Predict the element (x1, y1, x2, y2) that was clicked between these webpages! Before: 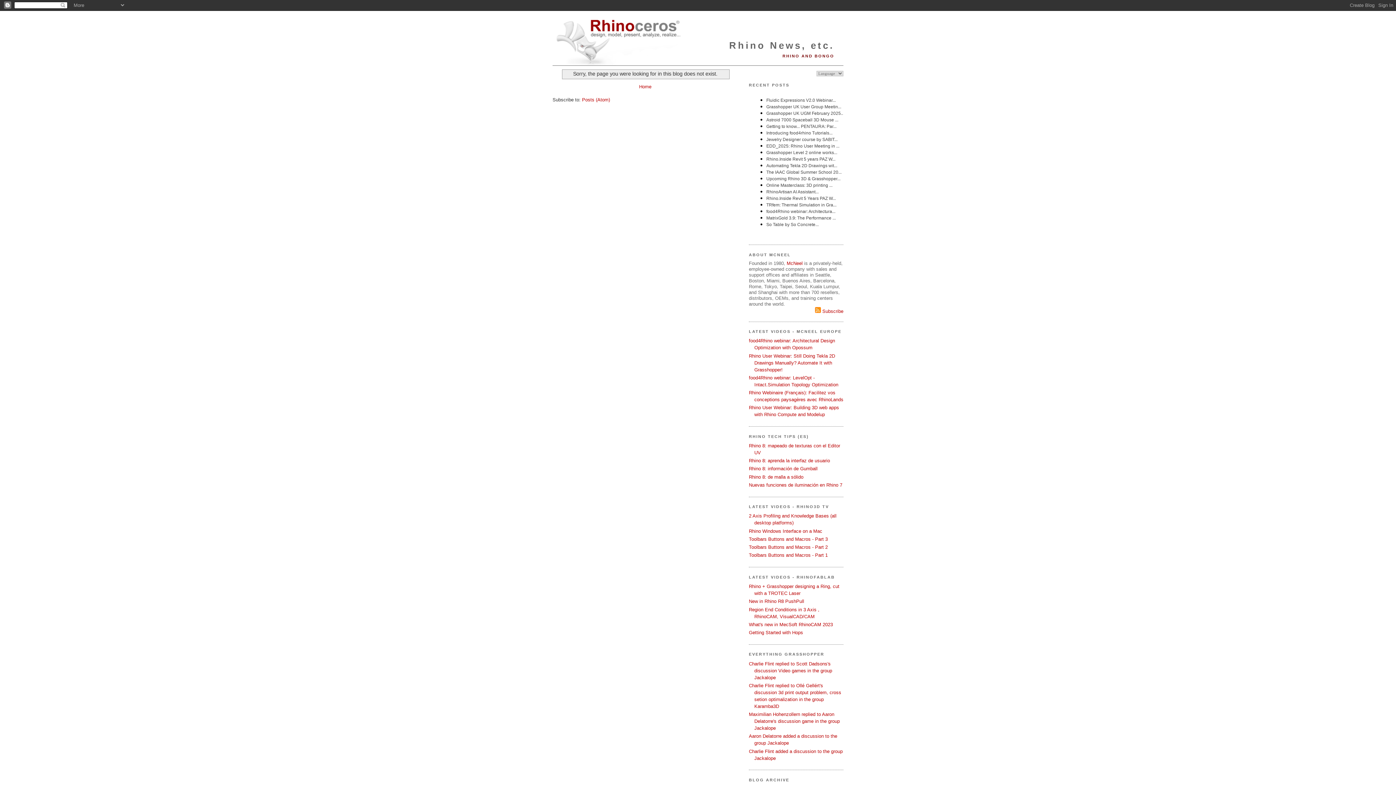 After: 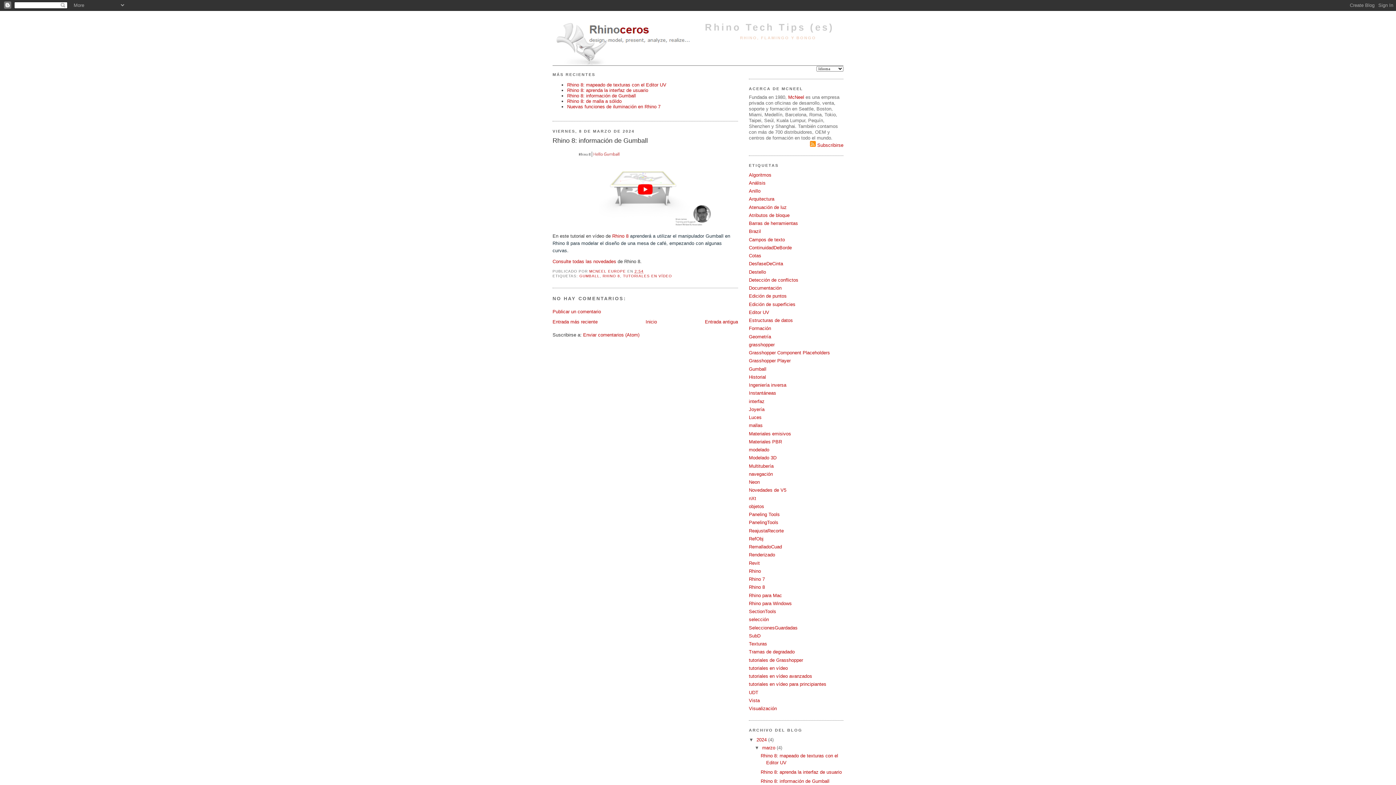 Action: bbox: (749, 466, 817, 471) label: Rhino 8: información de Gumball